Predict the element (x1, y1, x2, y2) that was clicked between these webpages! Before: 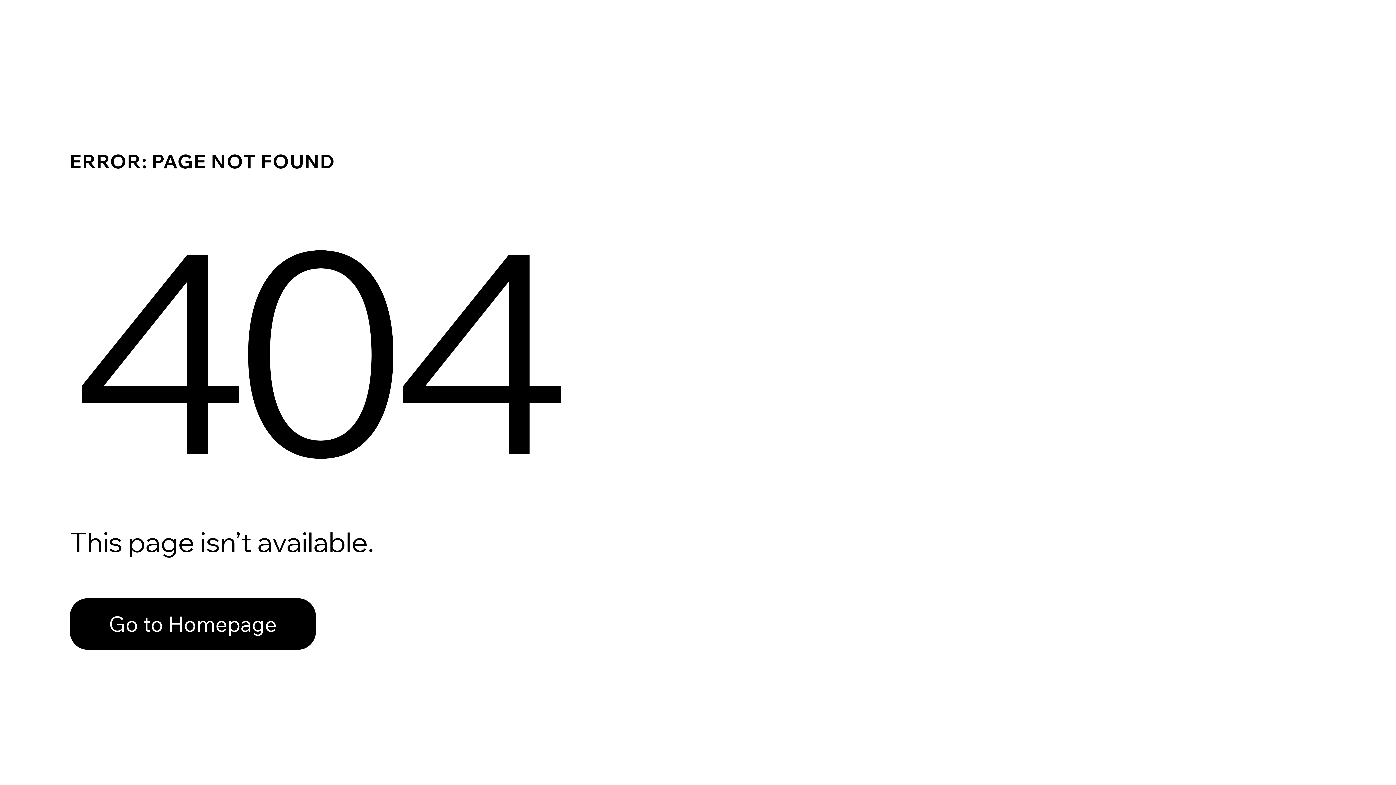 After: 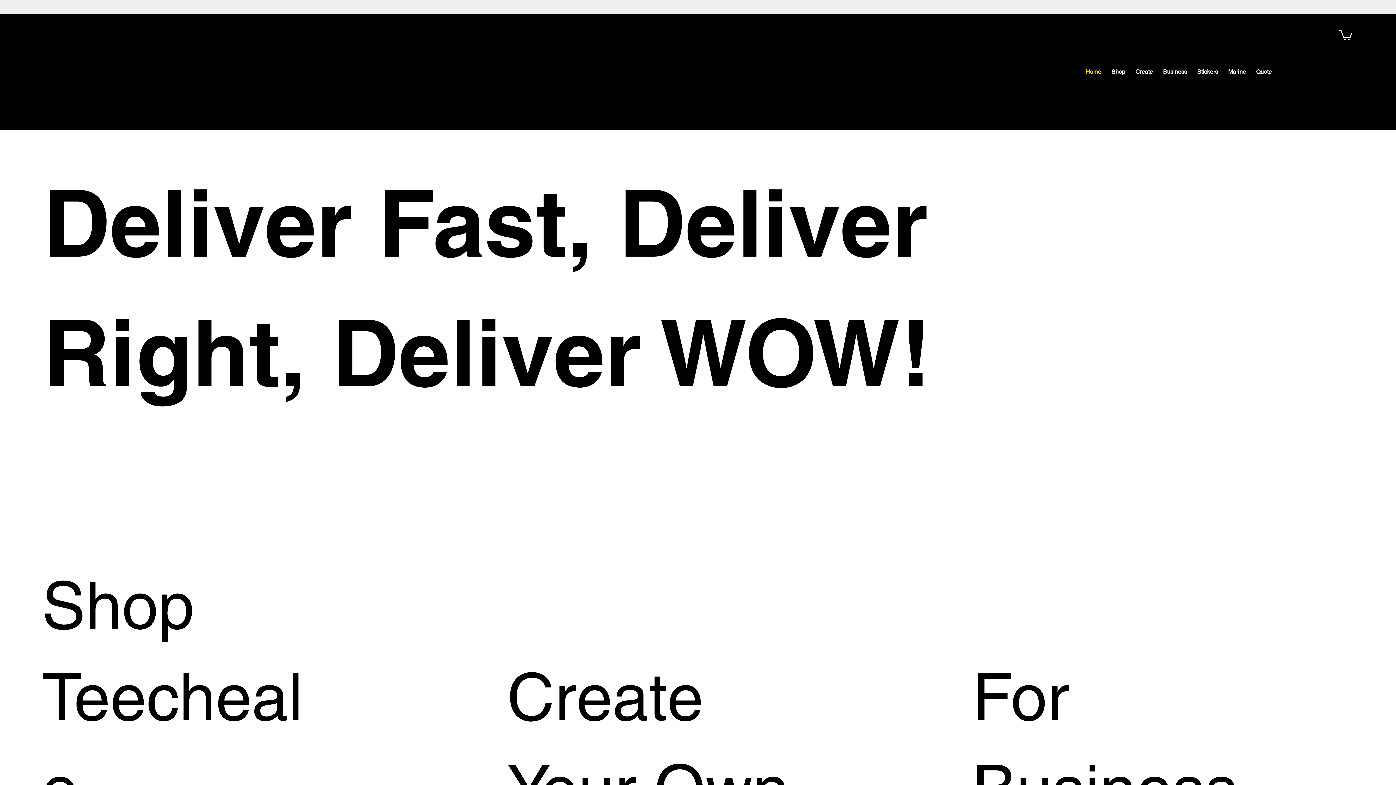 Action: bbox: (69, 598, 316, 650) label: Go to Homepage